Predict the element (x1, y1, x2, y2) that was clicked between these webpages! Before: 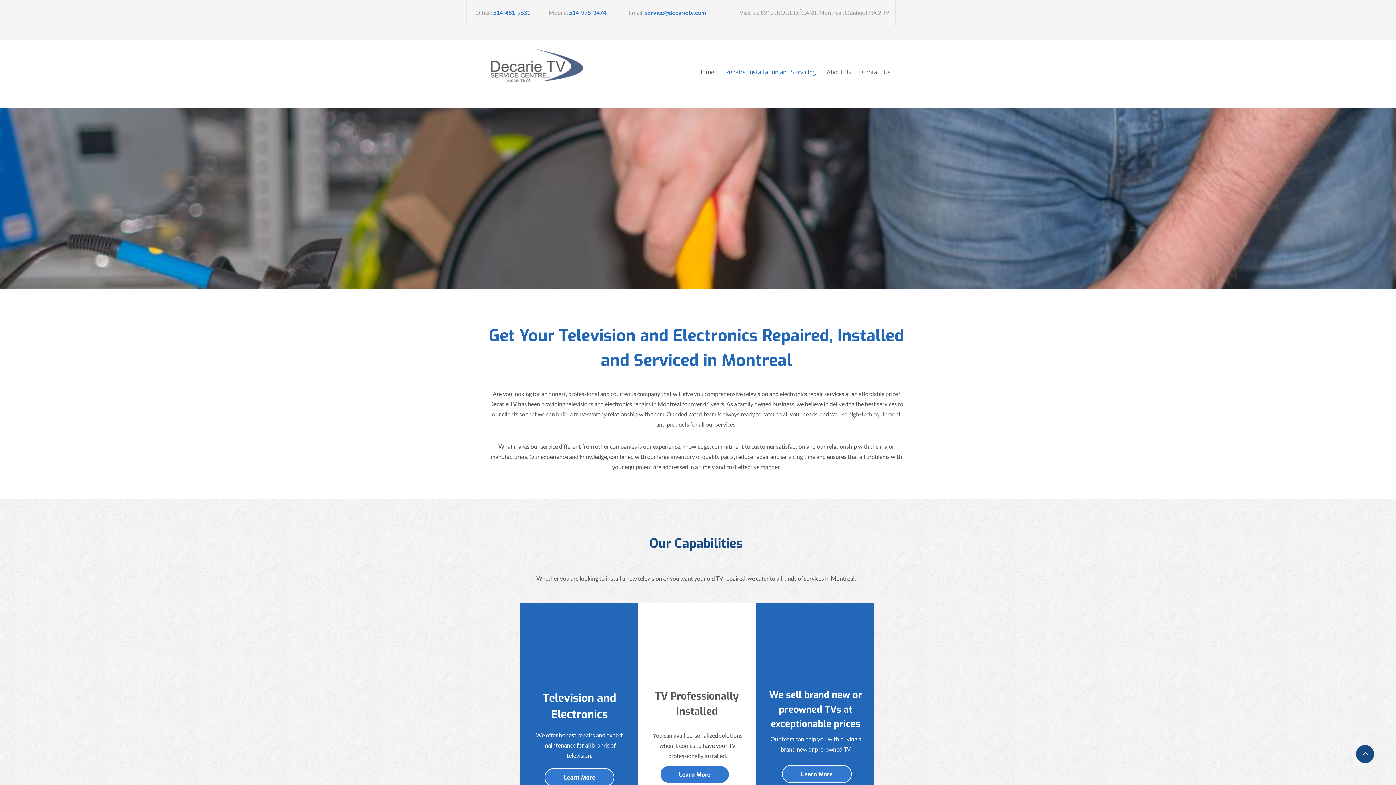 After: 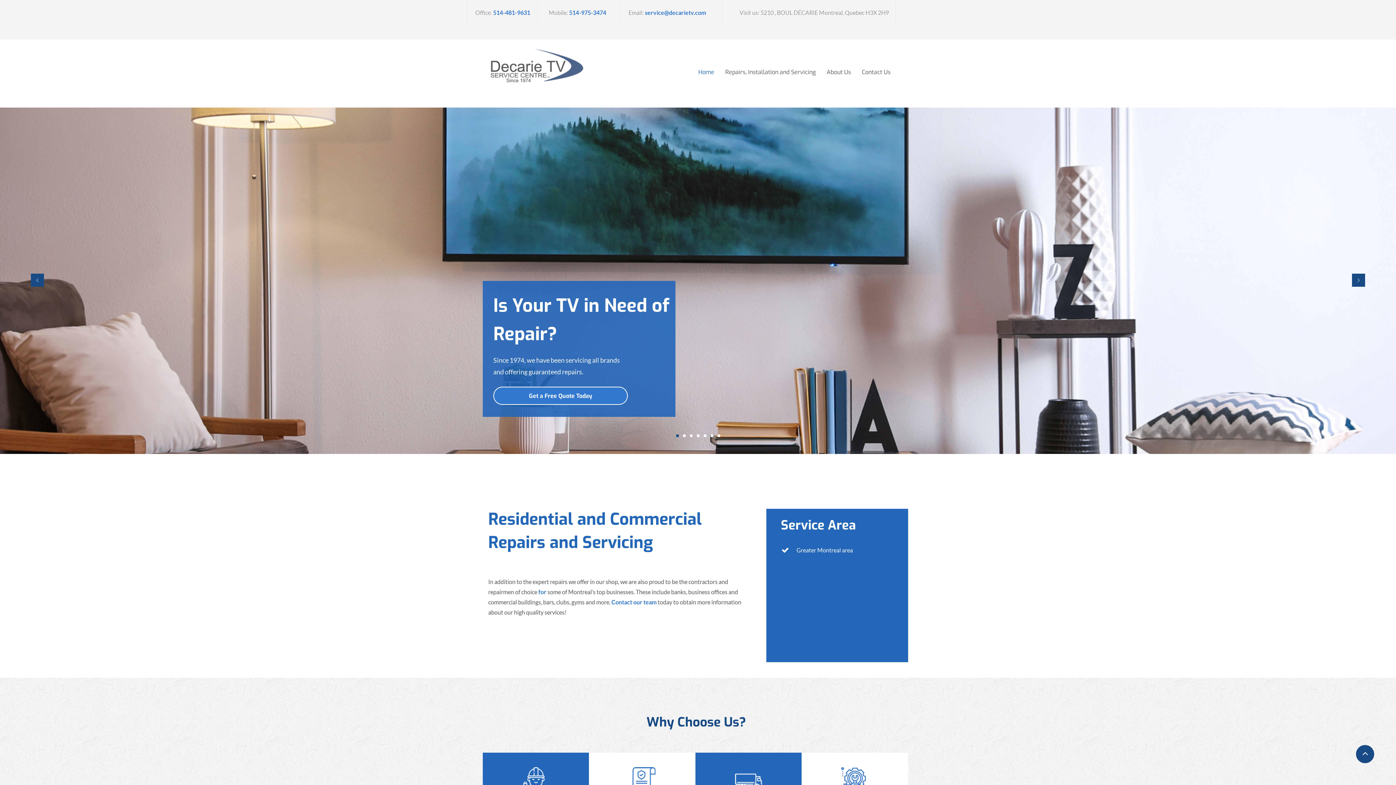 Action: label: Learn More bbox: (782, 765, 852, 783)